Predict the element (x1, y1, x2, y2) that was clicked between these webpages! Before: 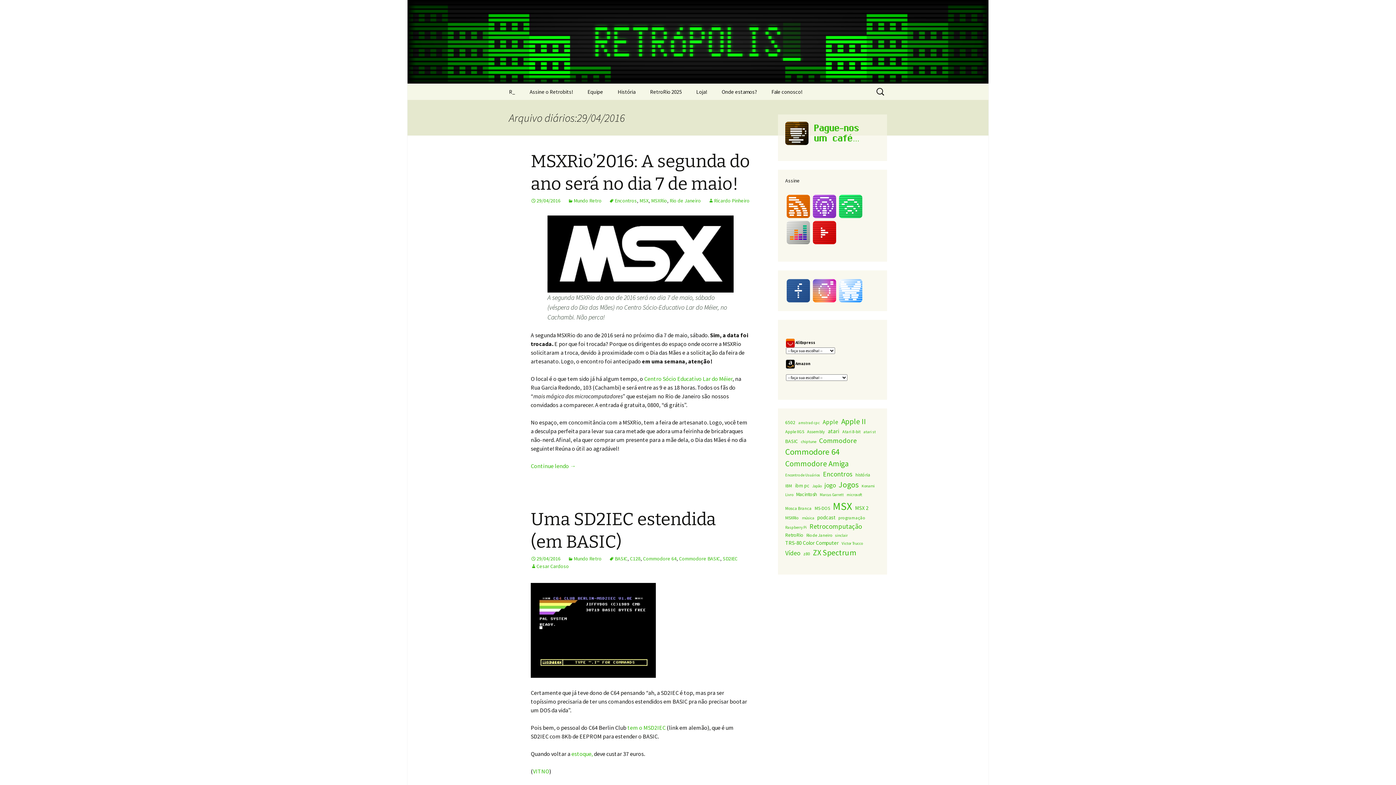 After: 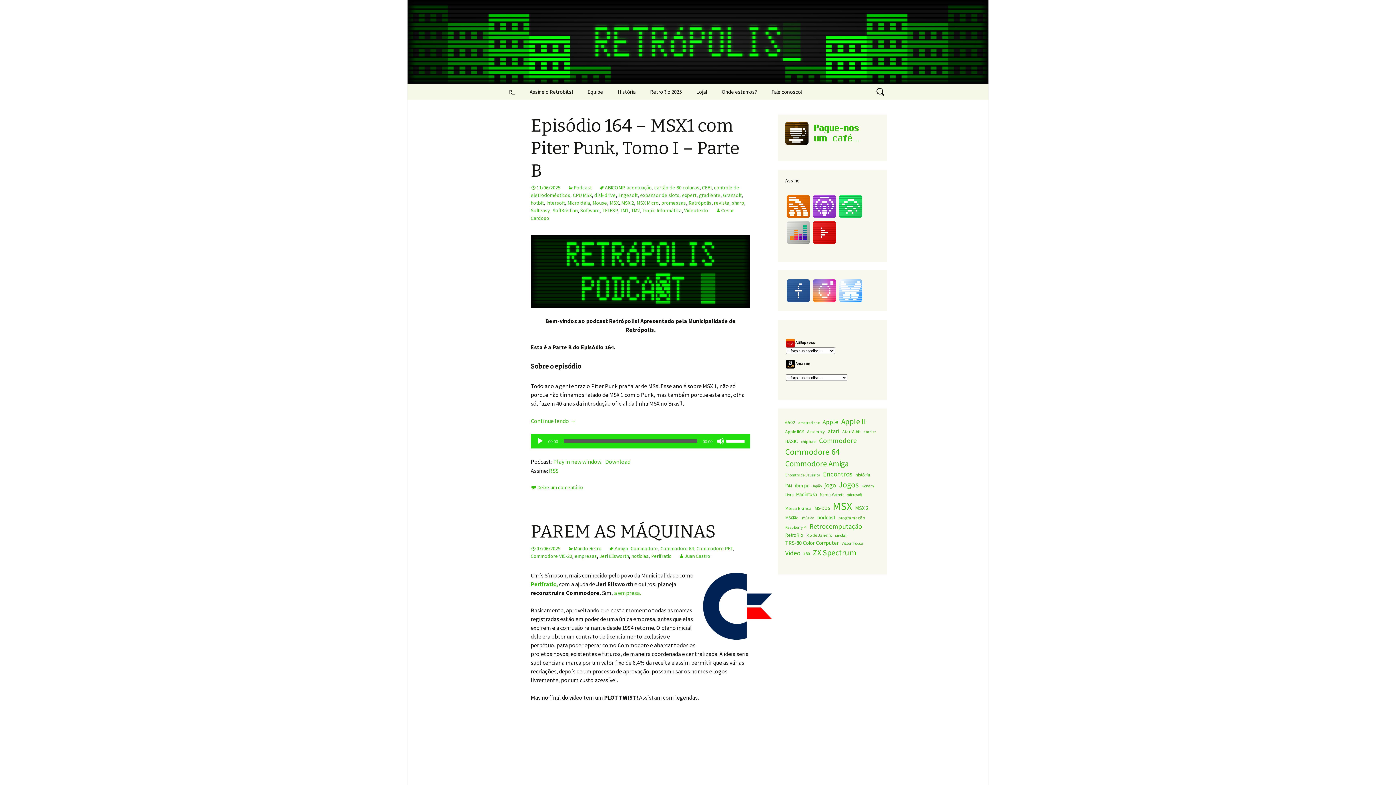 Action: label: R_ bbox: (501, 83, 522, 100)